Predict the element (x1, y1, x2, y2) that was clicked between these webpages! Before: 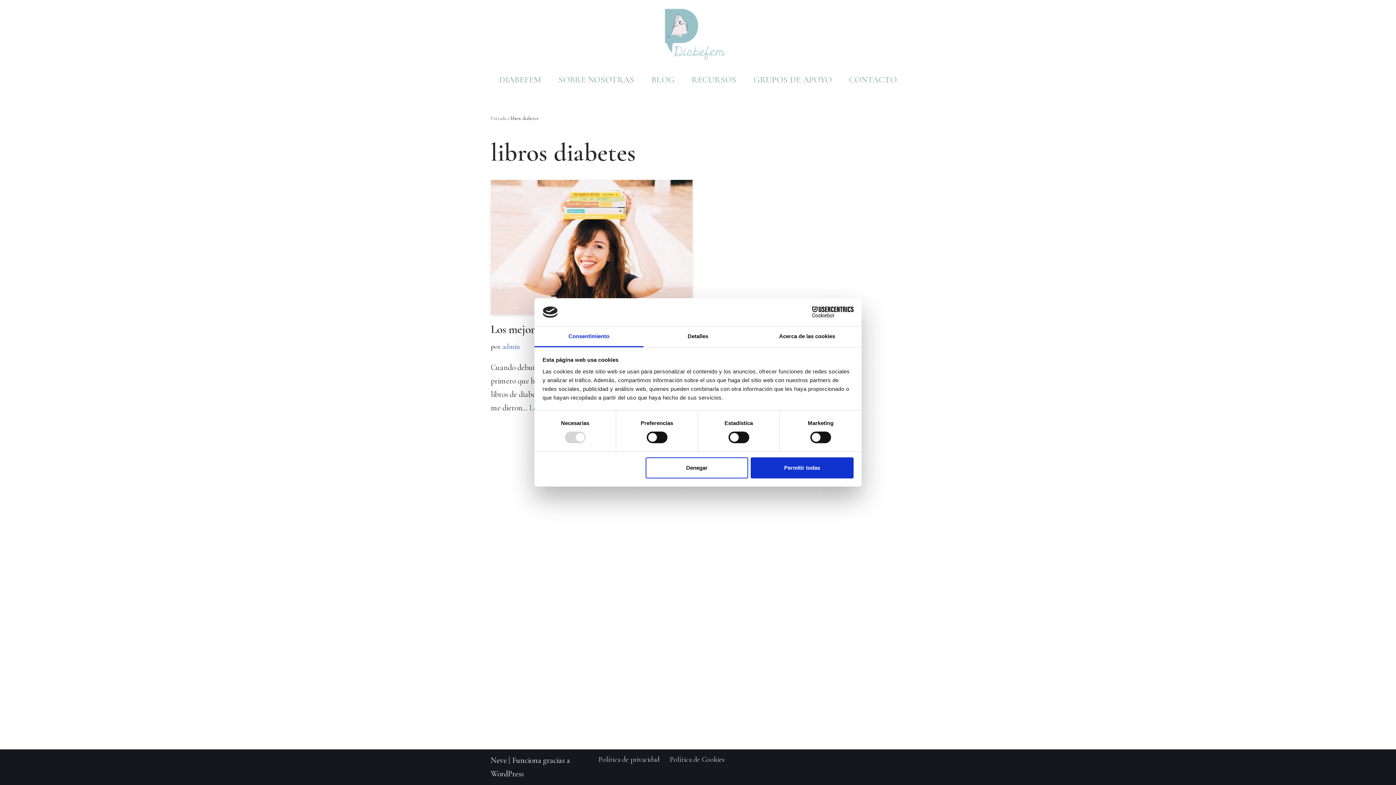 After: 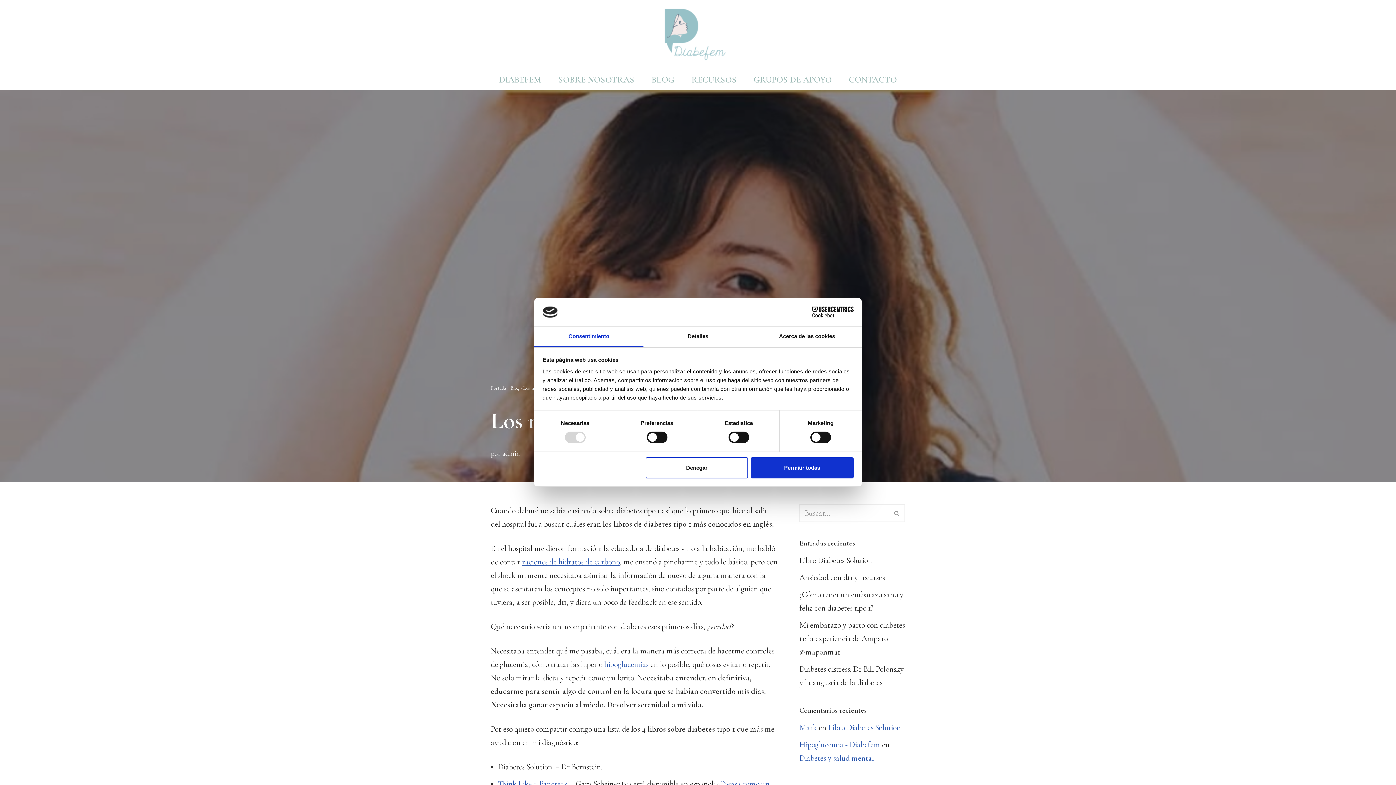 Action: bbox: (490, 180, 692, 314)